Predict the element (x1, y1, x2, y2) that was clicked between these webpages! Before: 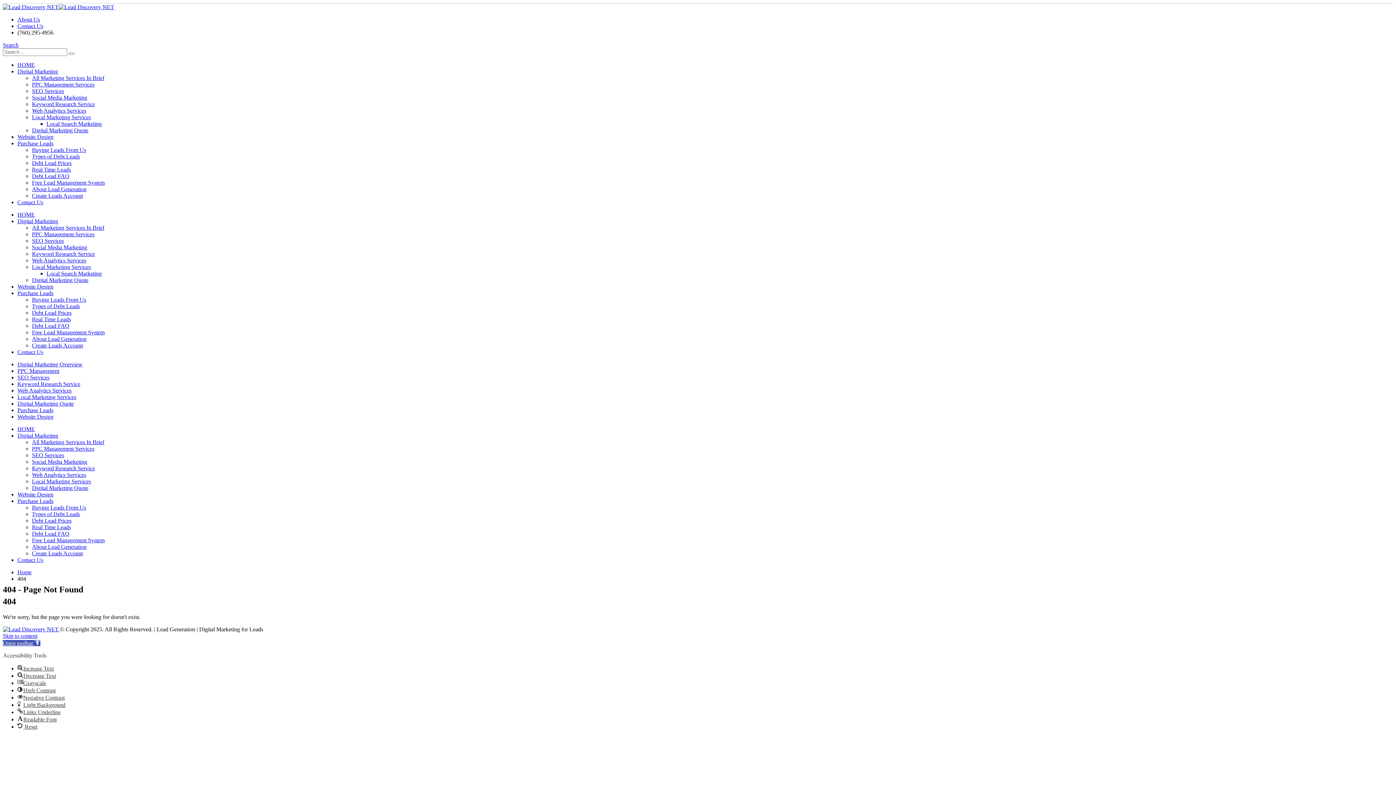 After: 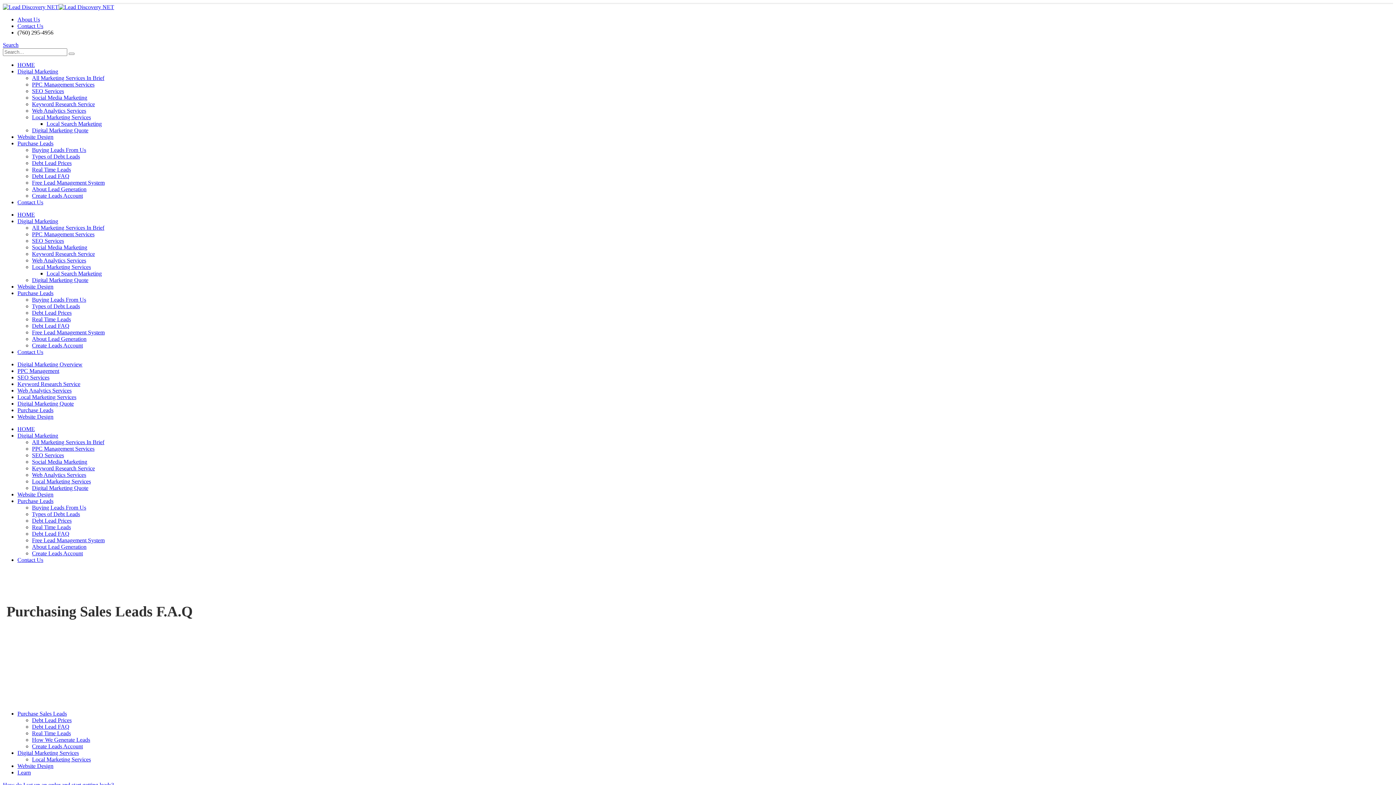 Action: bbox: (32, 322, 69, 329) label: Debt Lead FAQ